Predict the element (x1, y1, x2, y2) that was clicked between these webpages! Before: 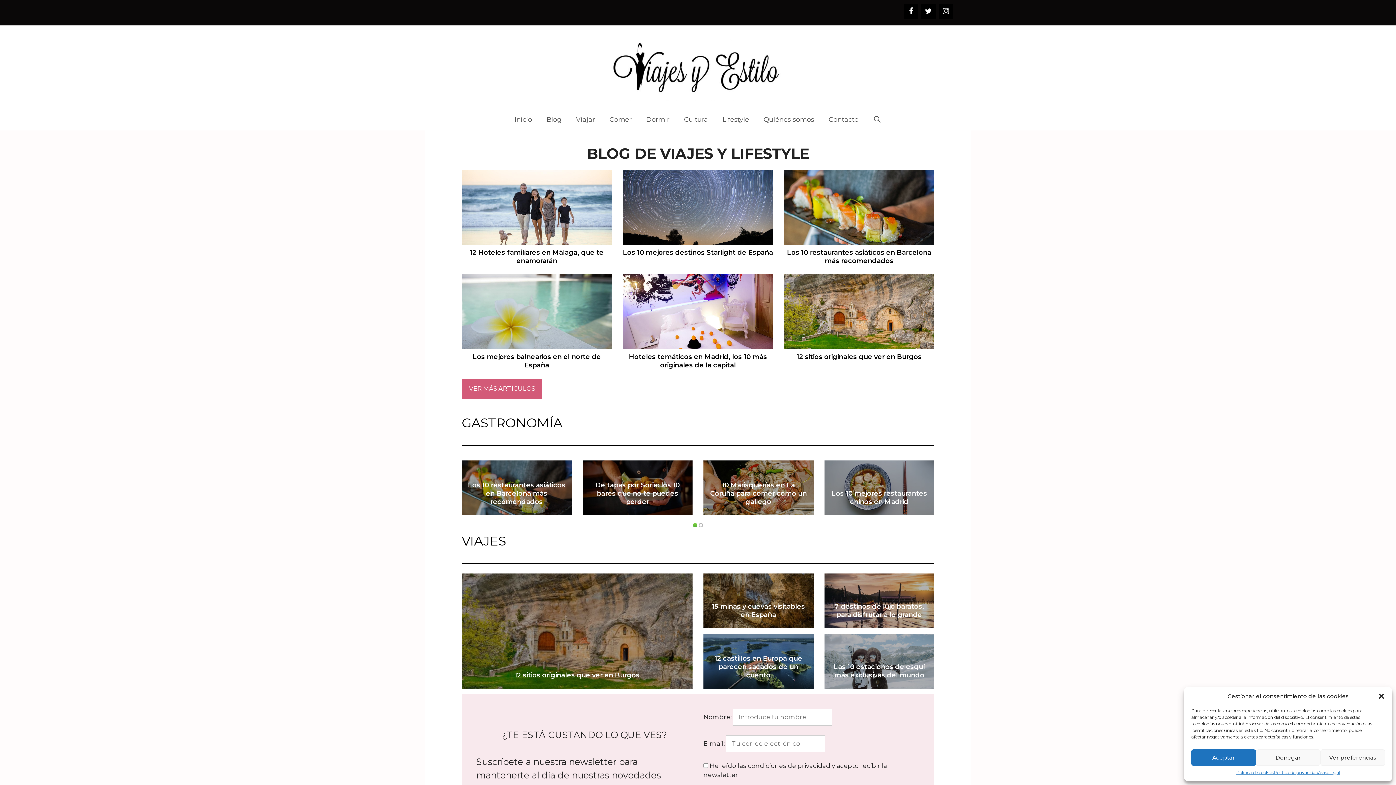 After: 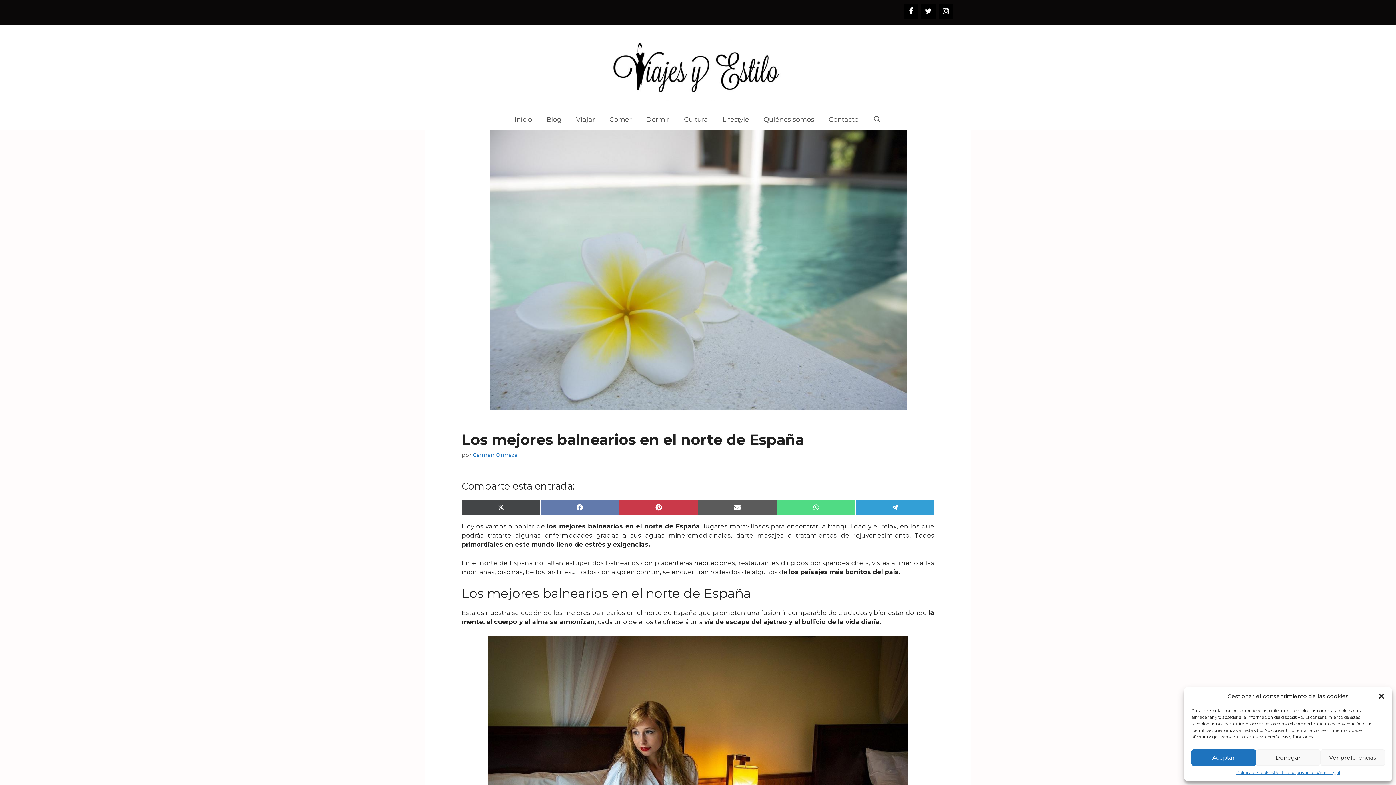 Action: label: Los mejores balnearios en el norte de España bbox: (461, 353, 612, 369)